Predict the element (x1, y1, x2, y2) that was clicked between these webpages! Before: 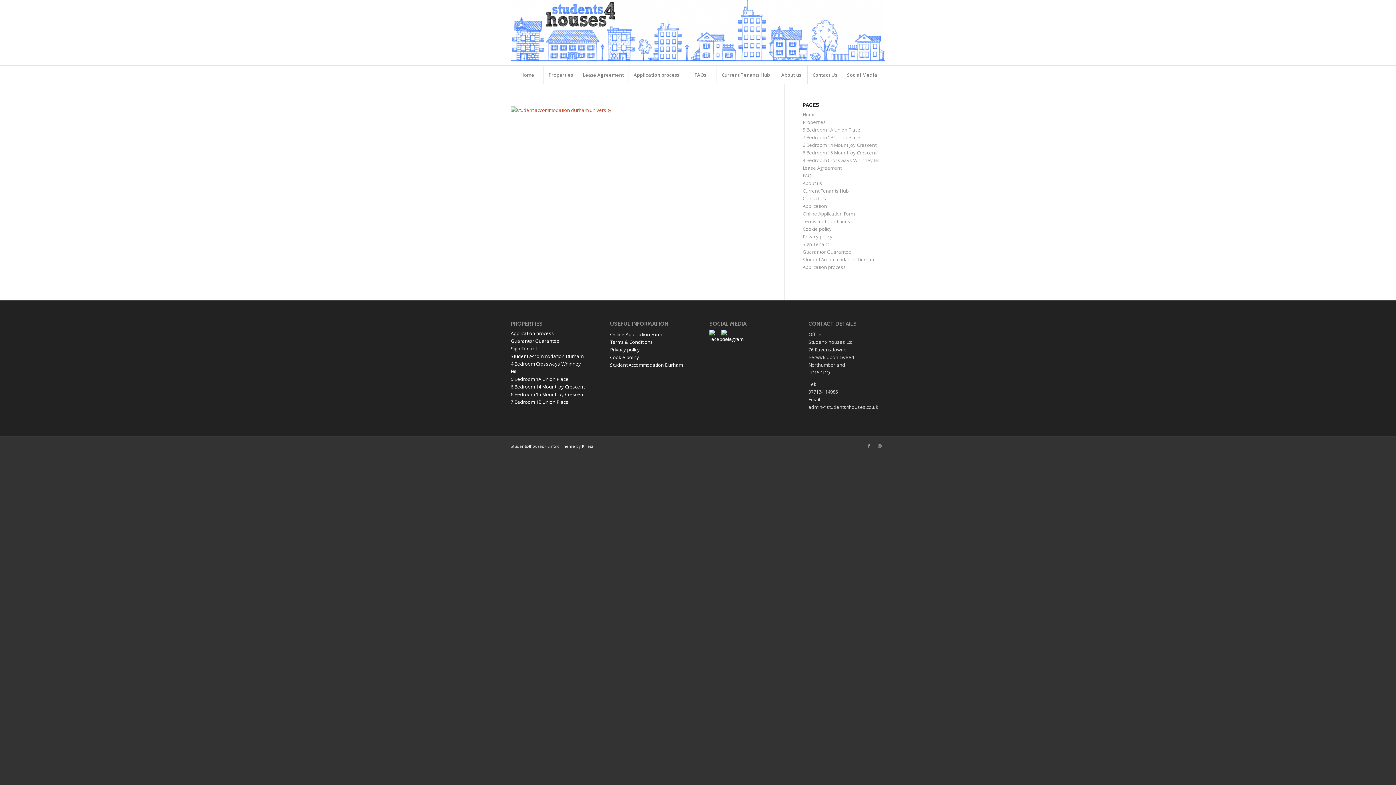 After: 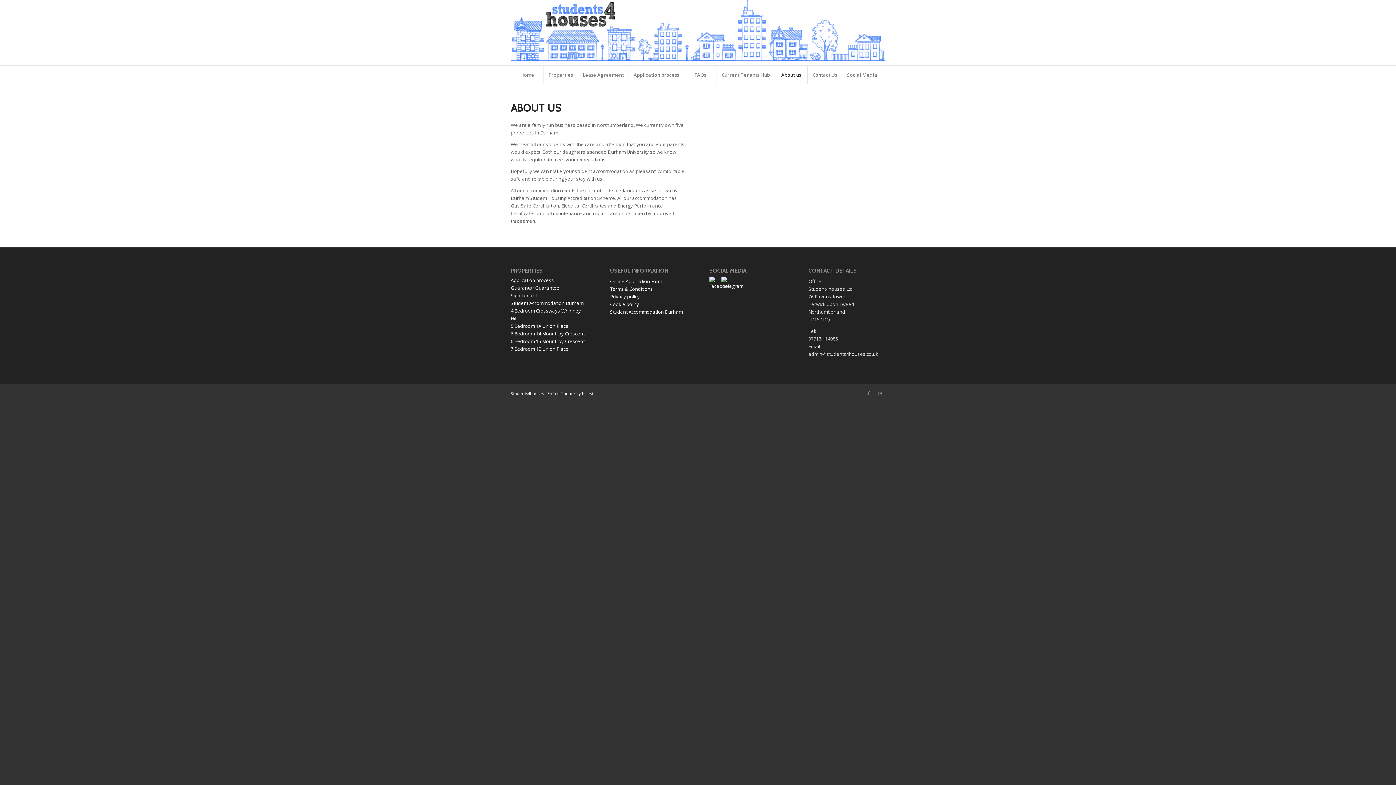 Action: label: About us bbox: (802, 180, 822, 186)